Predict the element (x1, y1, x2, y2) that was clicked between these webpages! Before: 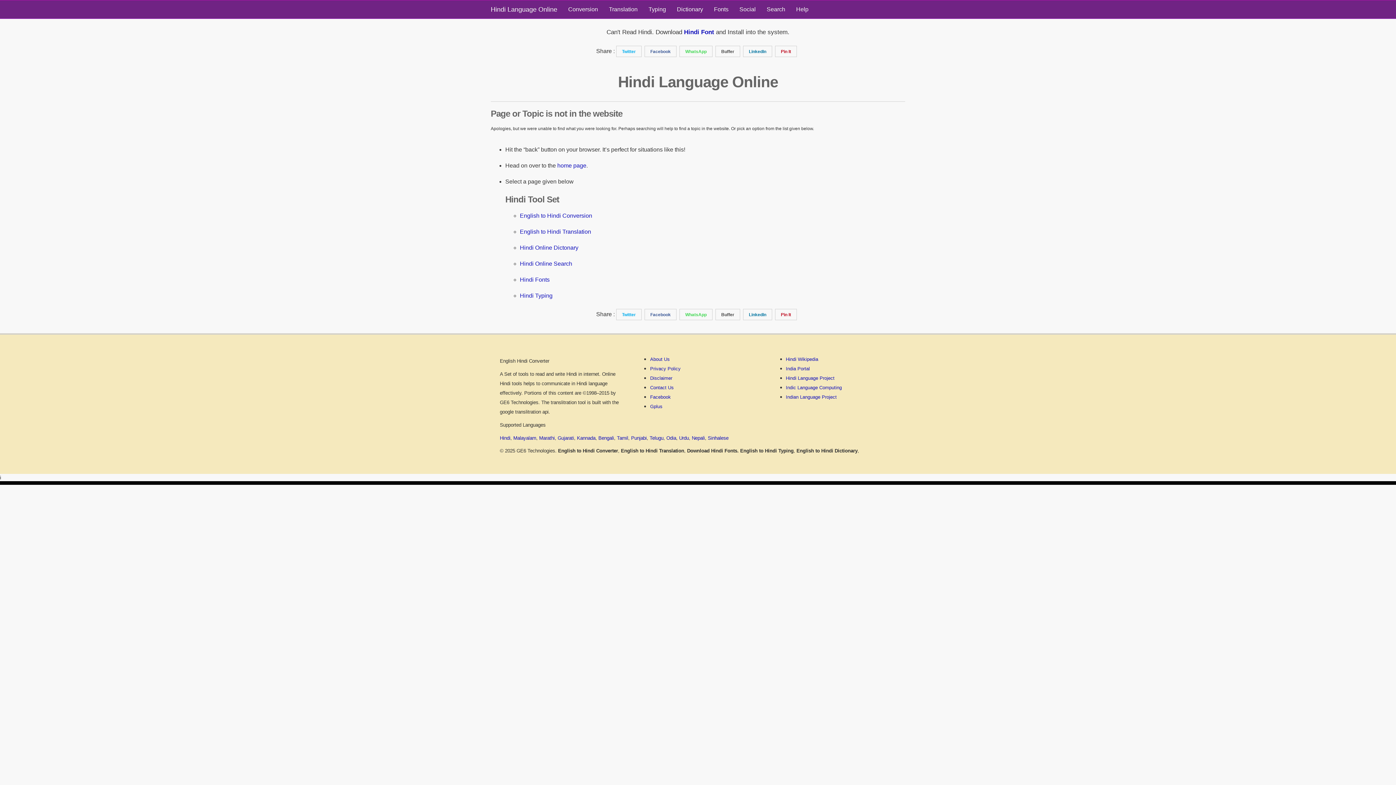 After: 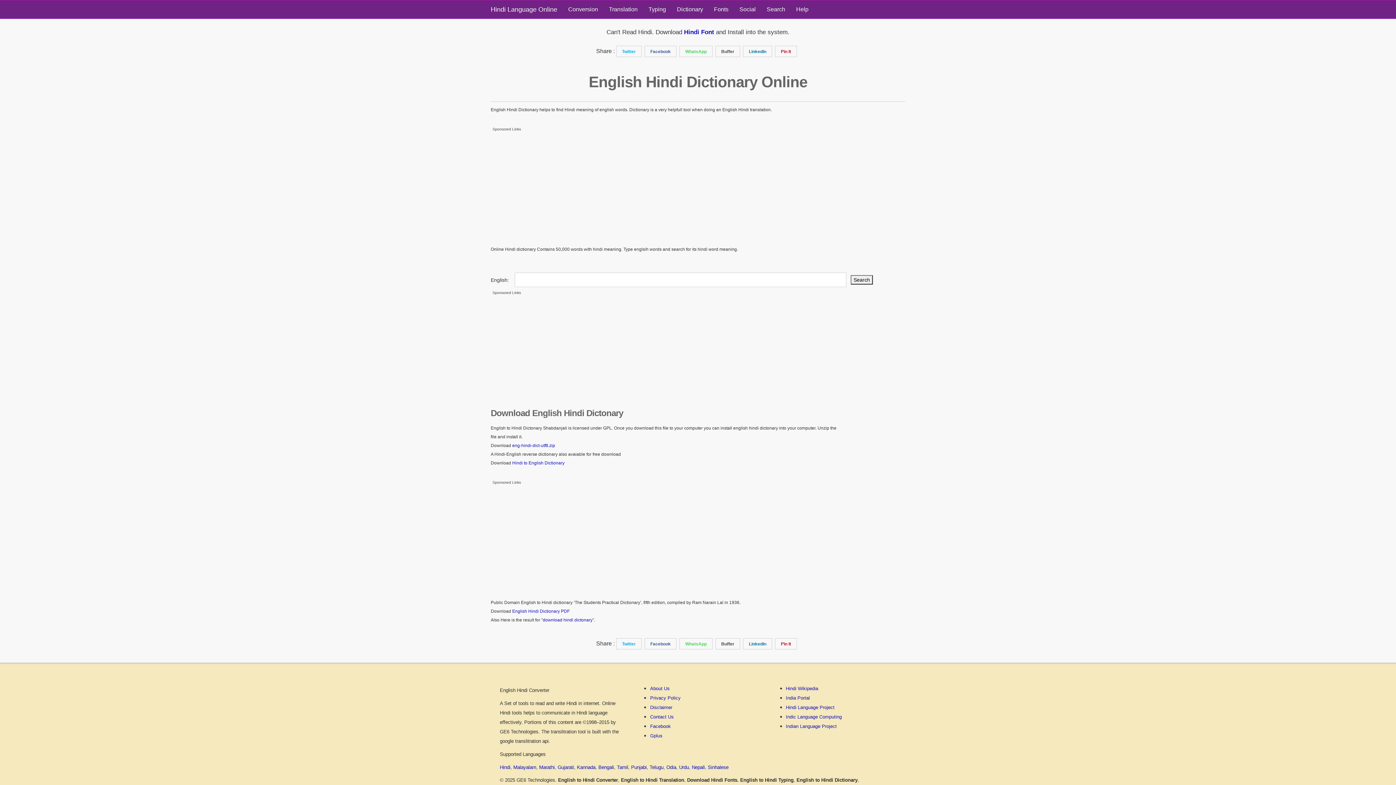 Action: label: Dictionary bbox: (671, 0, 708, 18)